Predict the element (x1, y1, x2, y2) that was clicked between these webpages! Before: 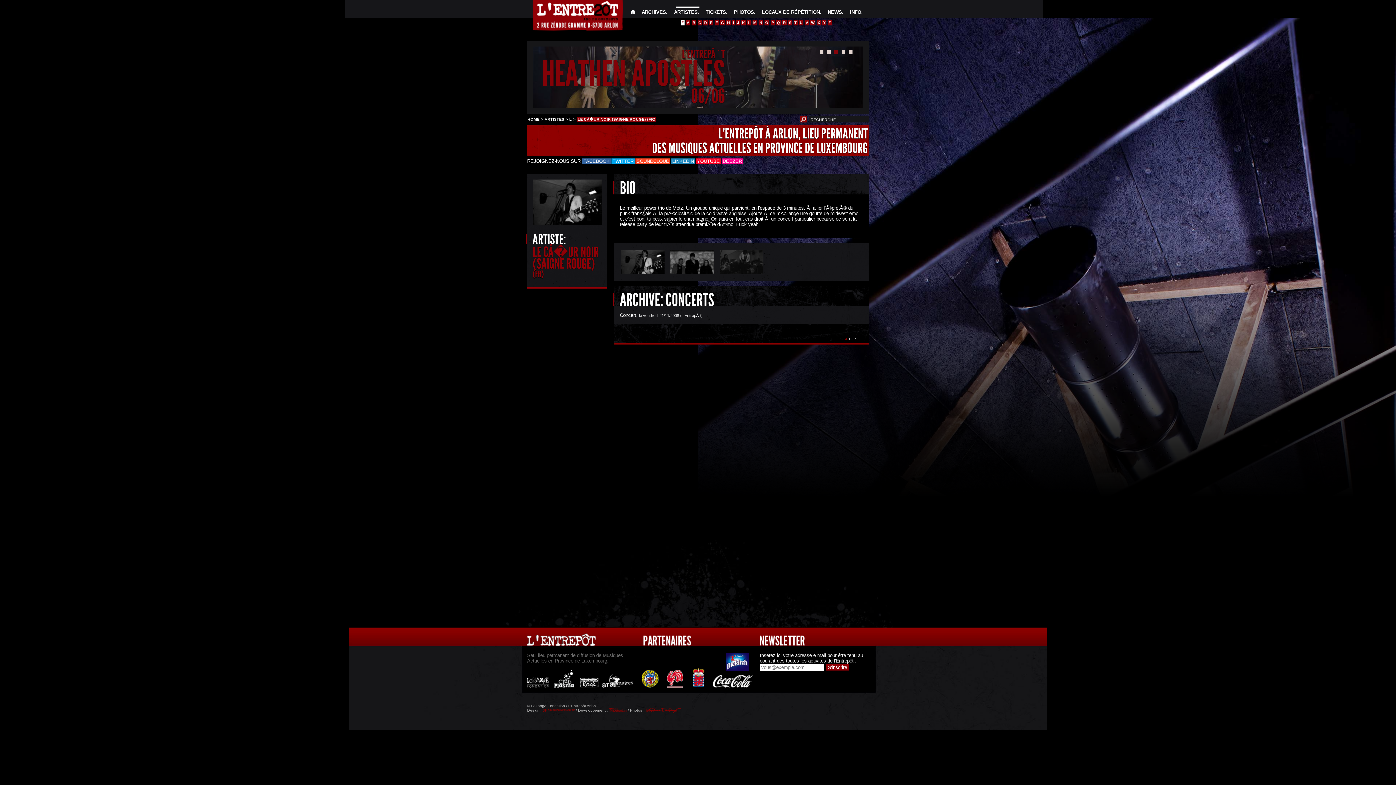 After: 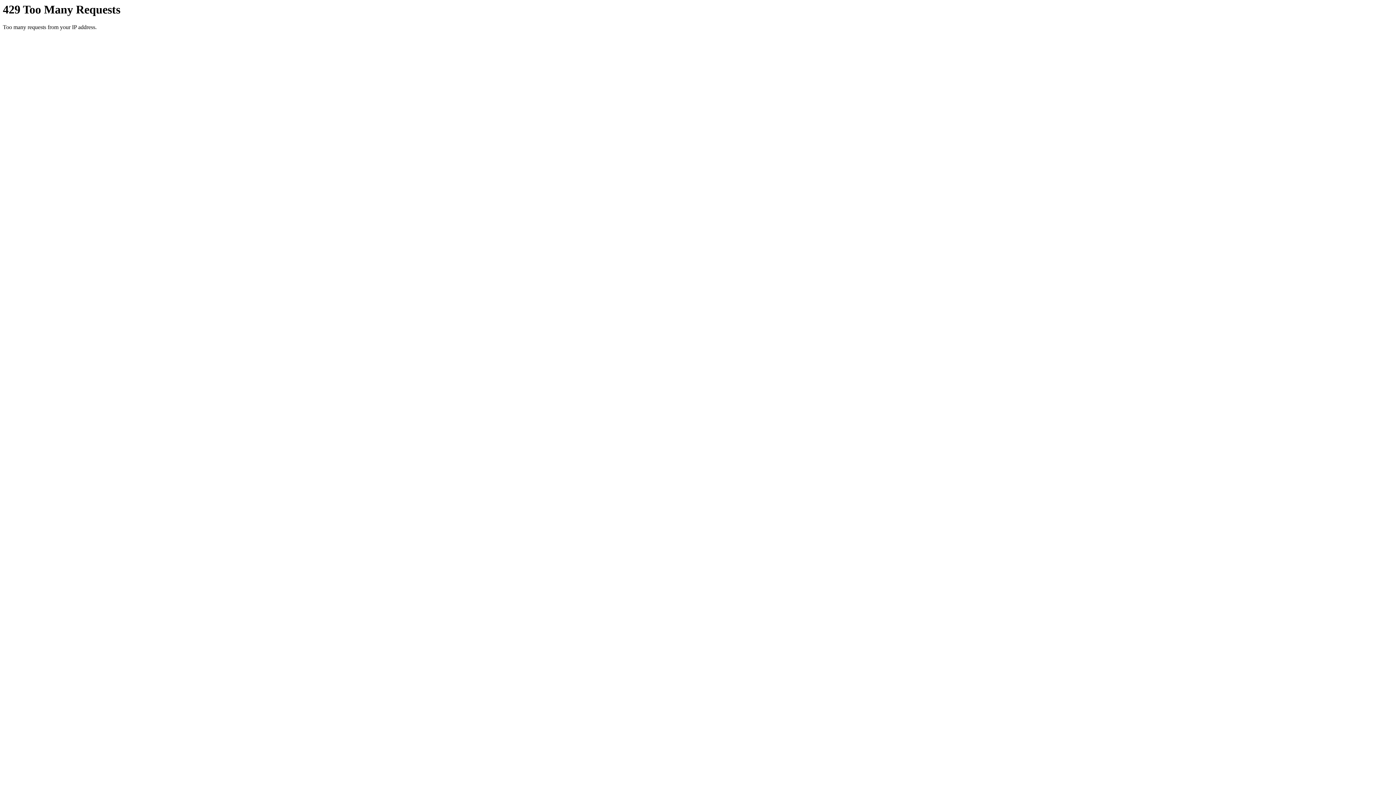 Action: label: Y bbox: (822, 19, 826, 25)